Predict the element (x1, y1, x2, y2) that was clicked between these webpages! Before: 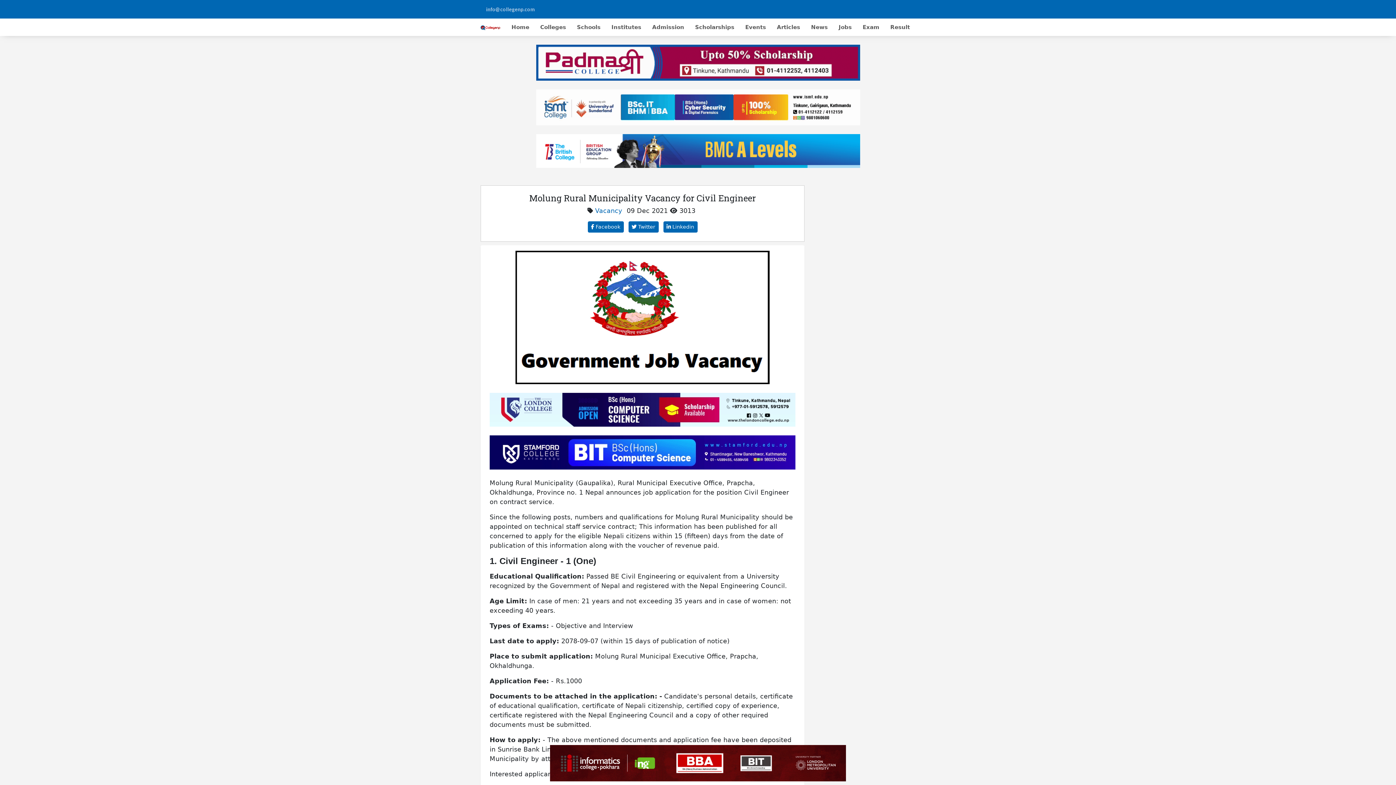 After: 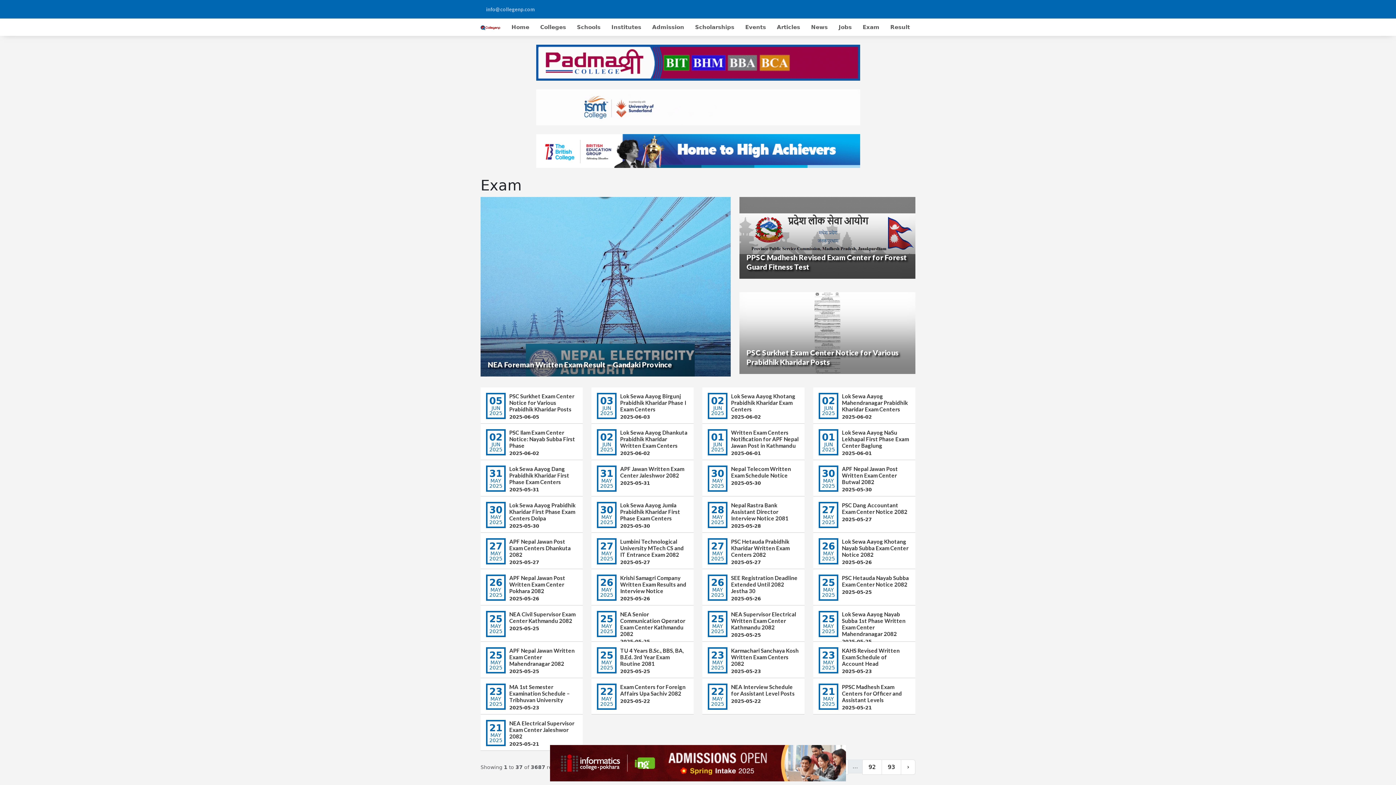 Action: label: Exam bbox: (857, 21, 885, 33)